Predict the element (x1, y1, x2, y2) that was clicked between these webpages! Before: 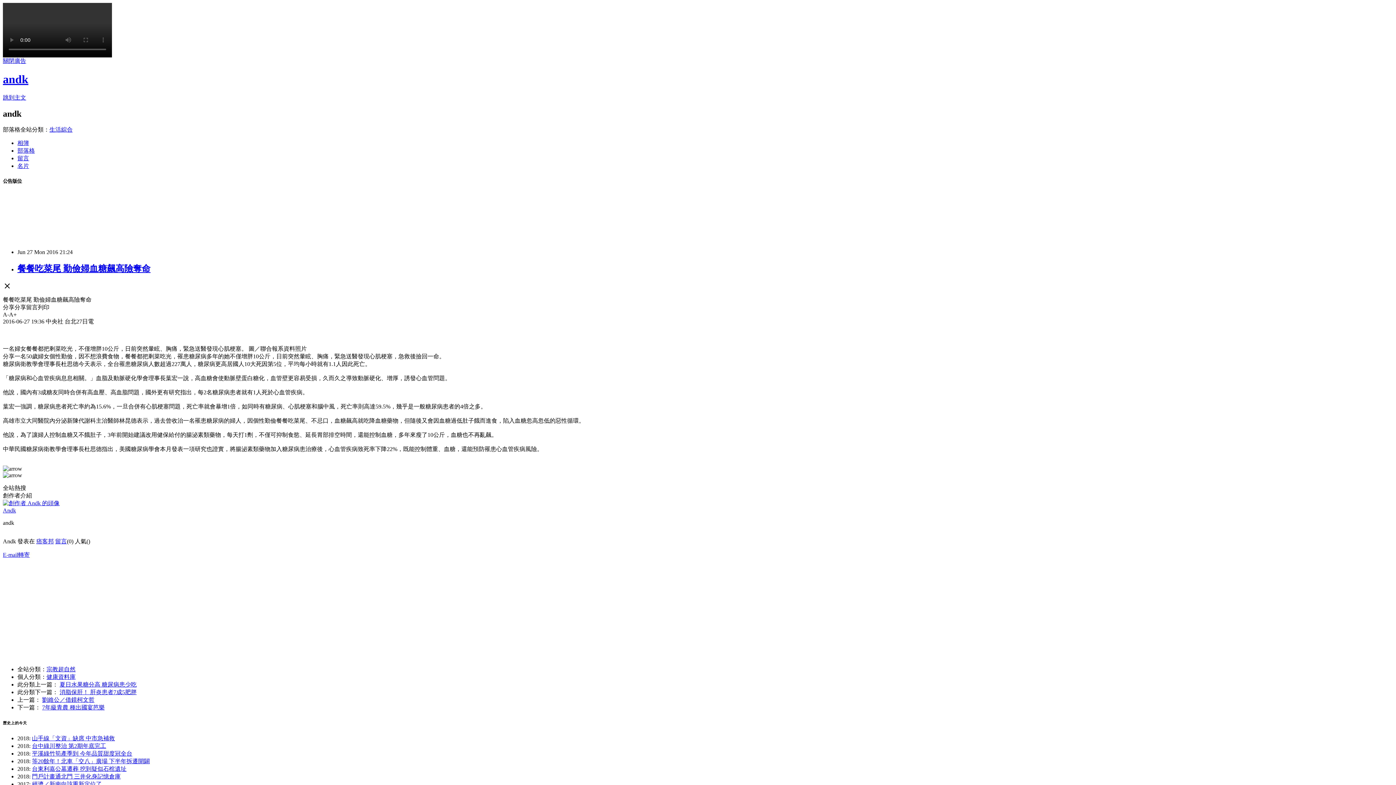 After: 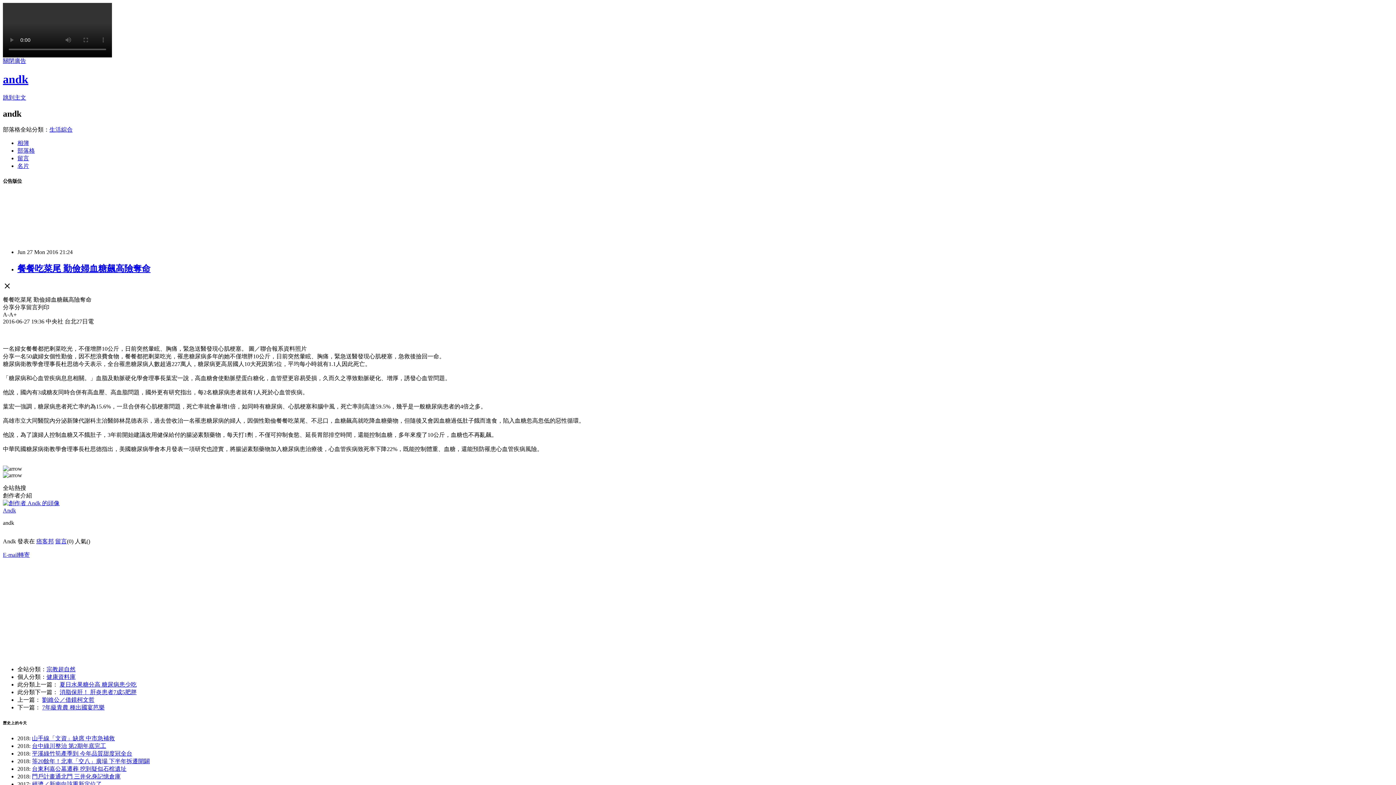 Action: bbox: (2, 551, 29, 558) label: E-mail轉寄